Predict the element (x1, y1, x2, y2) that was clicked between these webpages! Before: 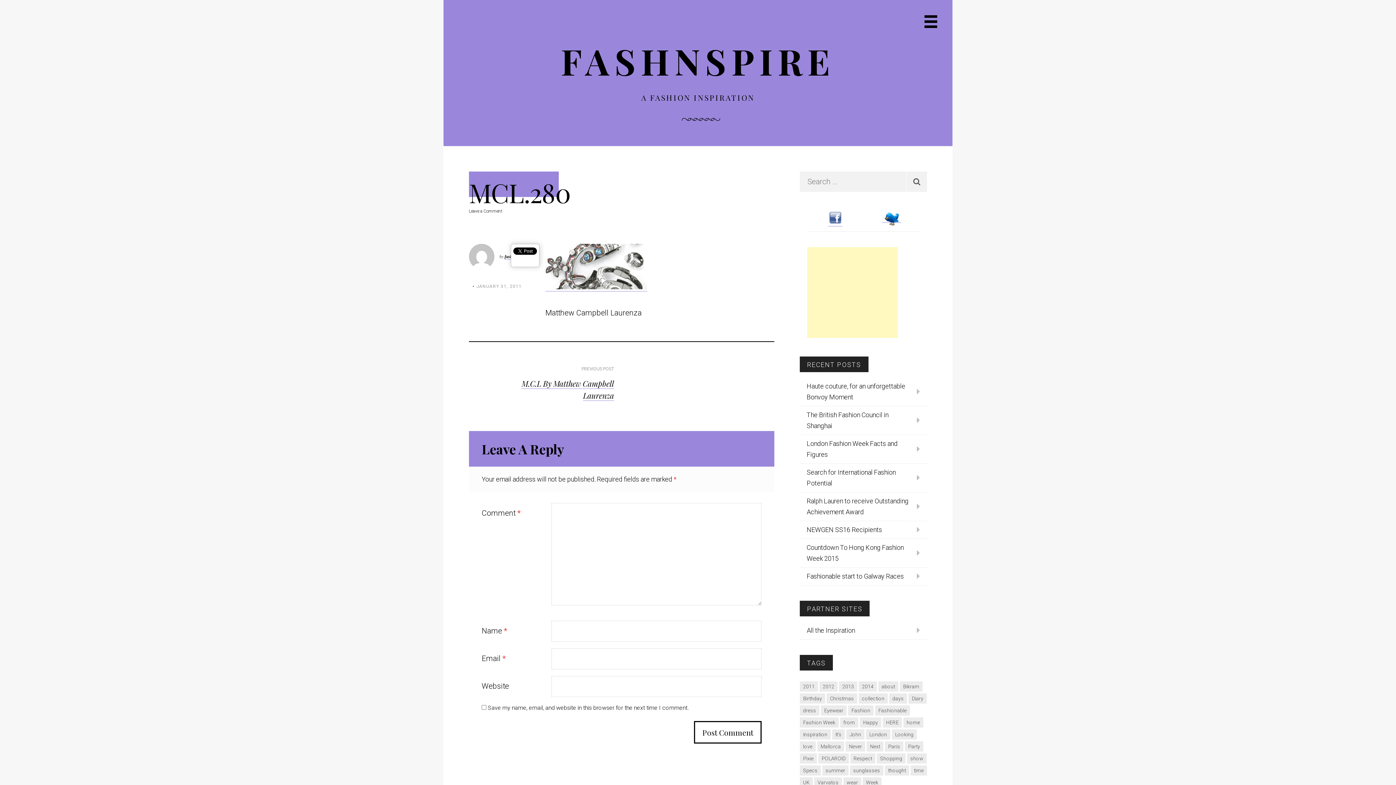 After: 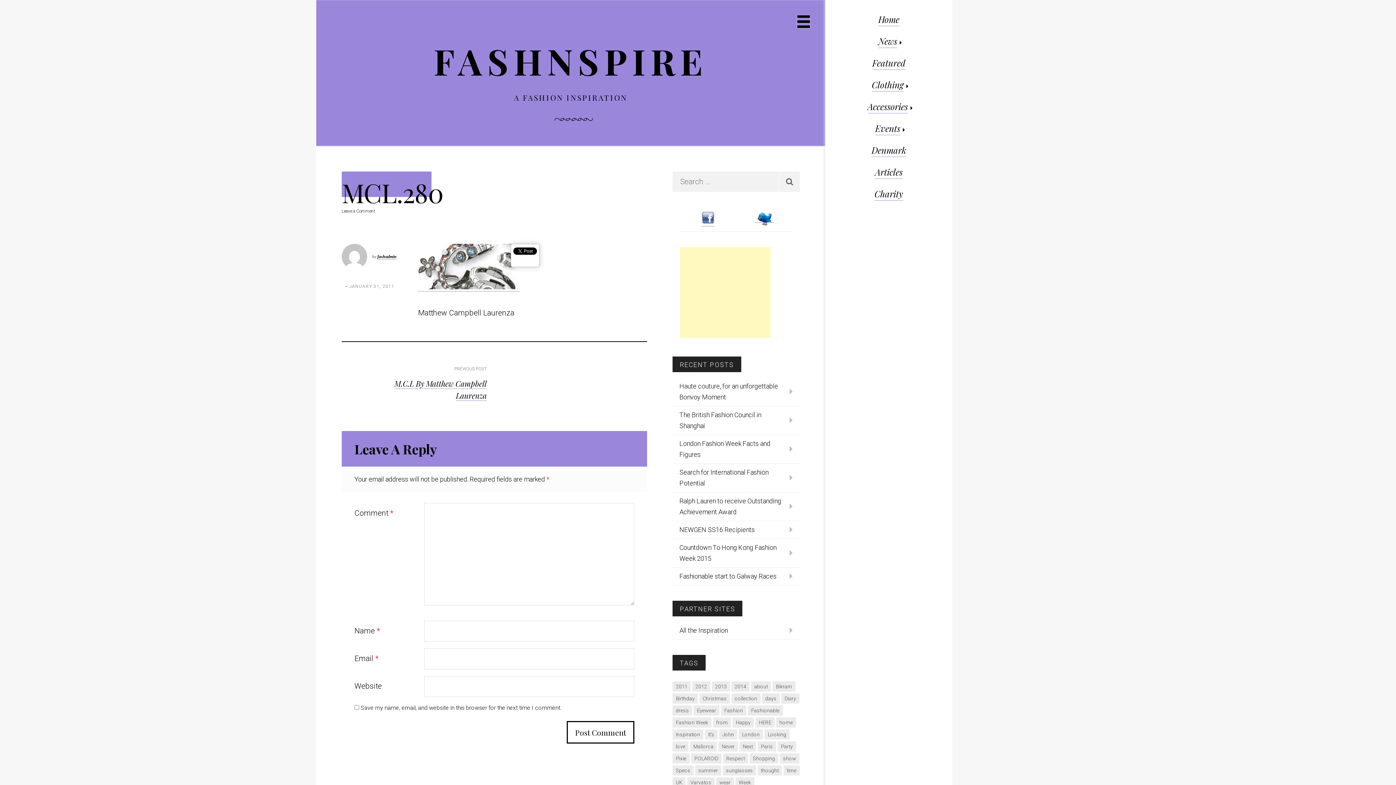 Action: label: Primary Navigation Menu bbox: (924, 15, 937, 28)